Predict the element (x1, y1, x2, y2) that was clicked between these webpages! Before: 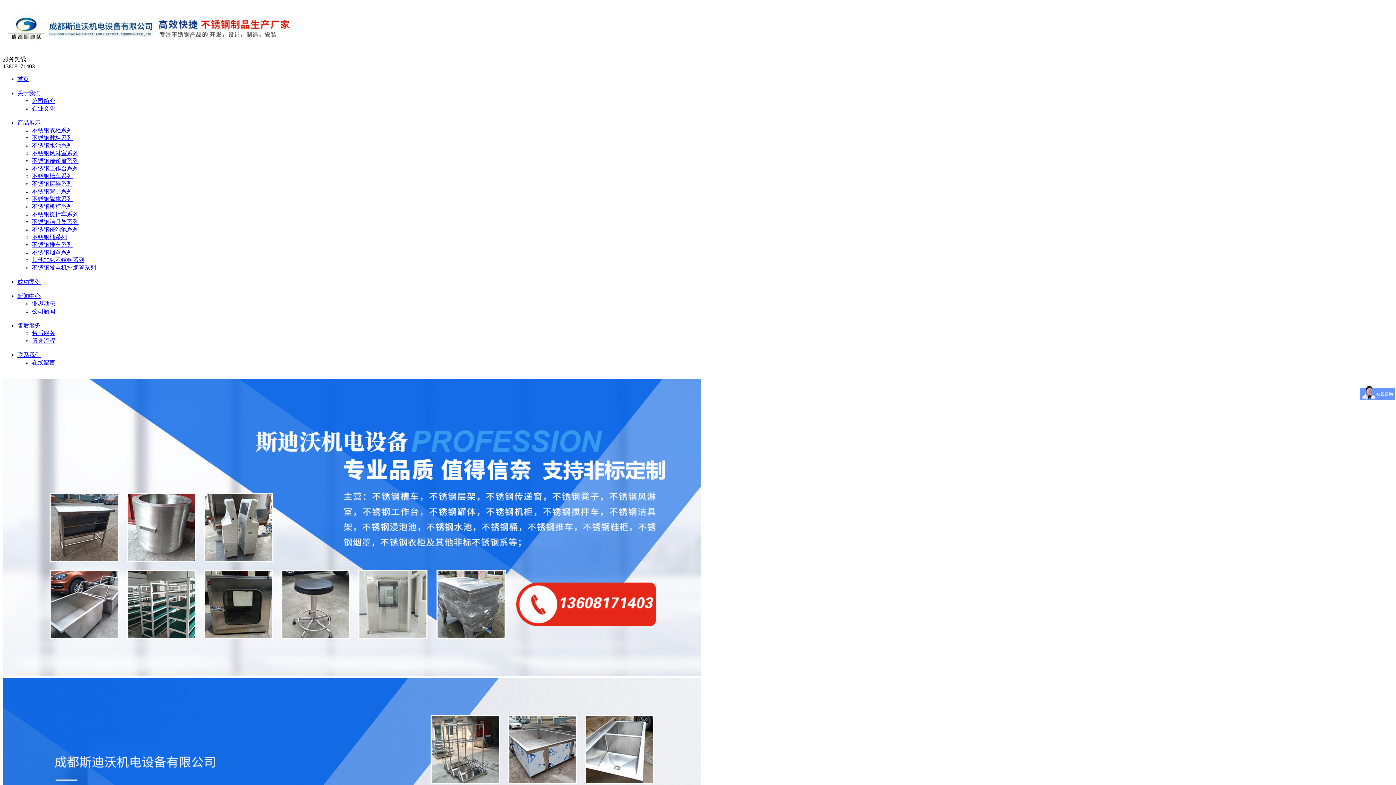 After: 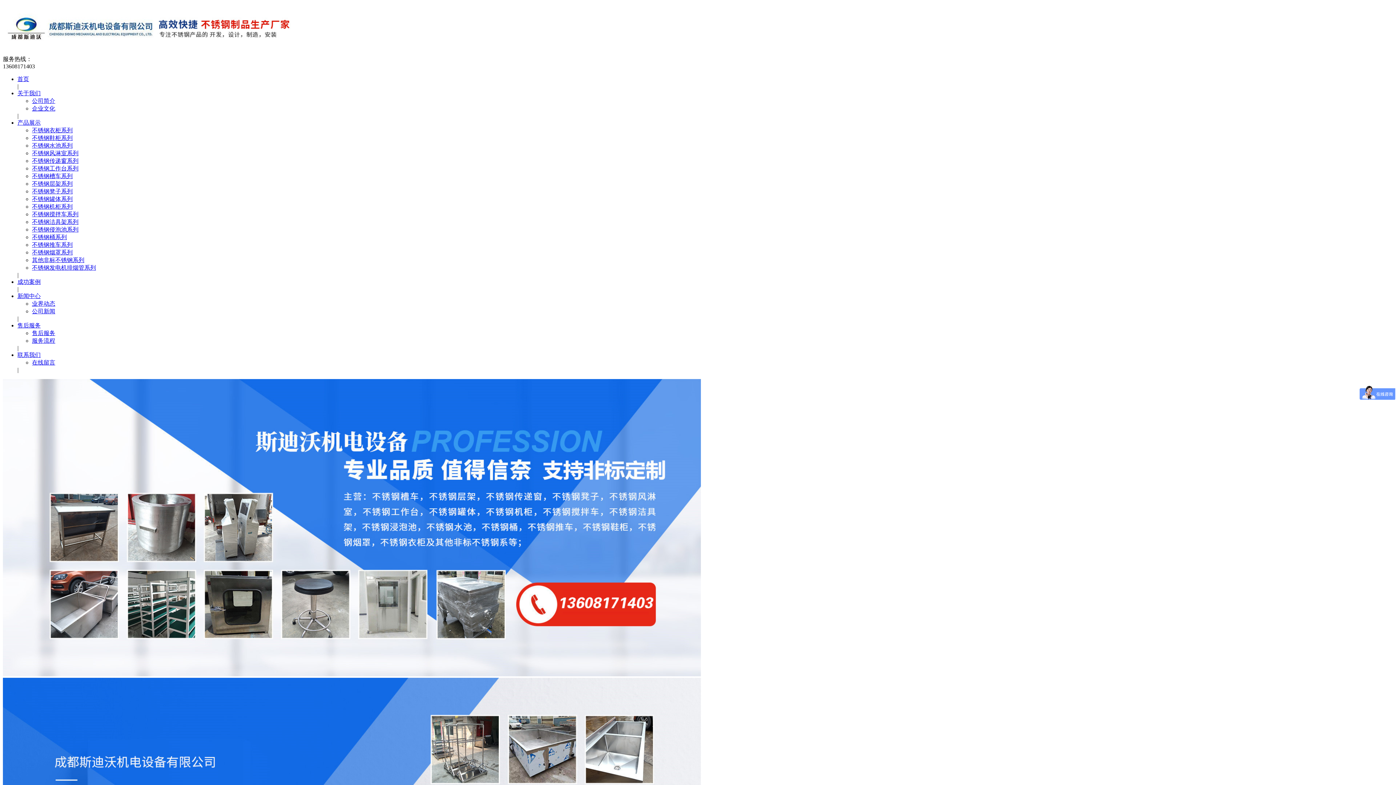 Action: label: 服务流程 bbox: (32, 337, 55, 344)